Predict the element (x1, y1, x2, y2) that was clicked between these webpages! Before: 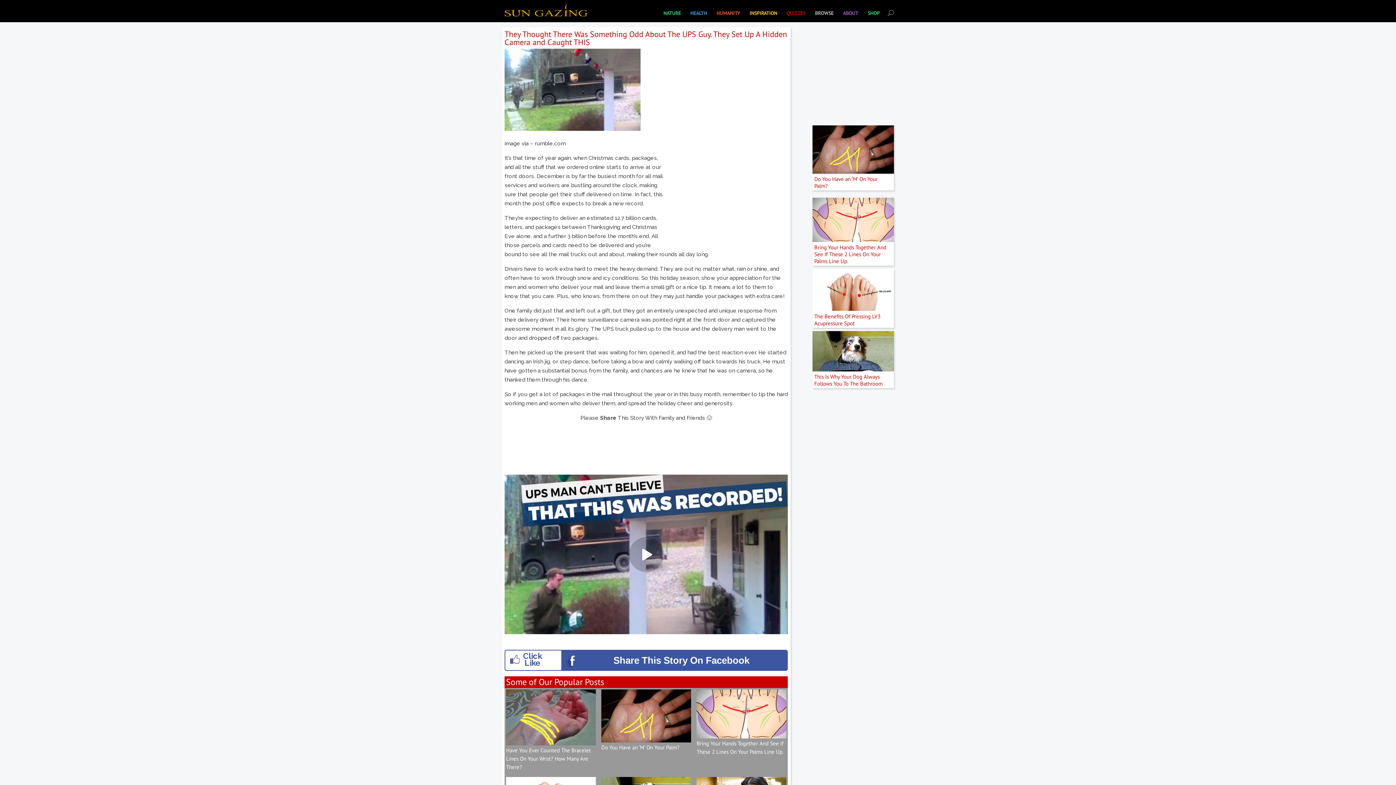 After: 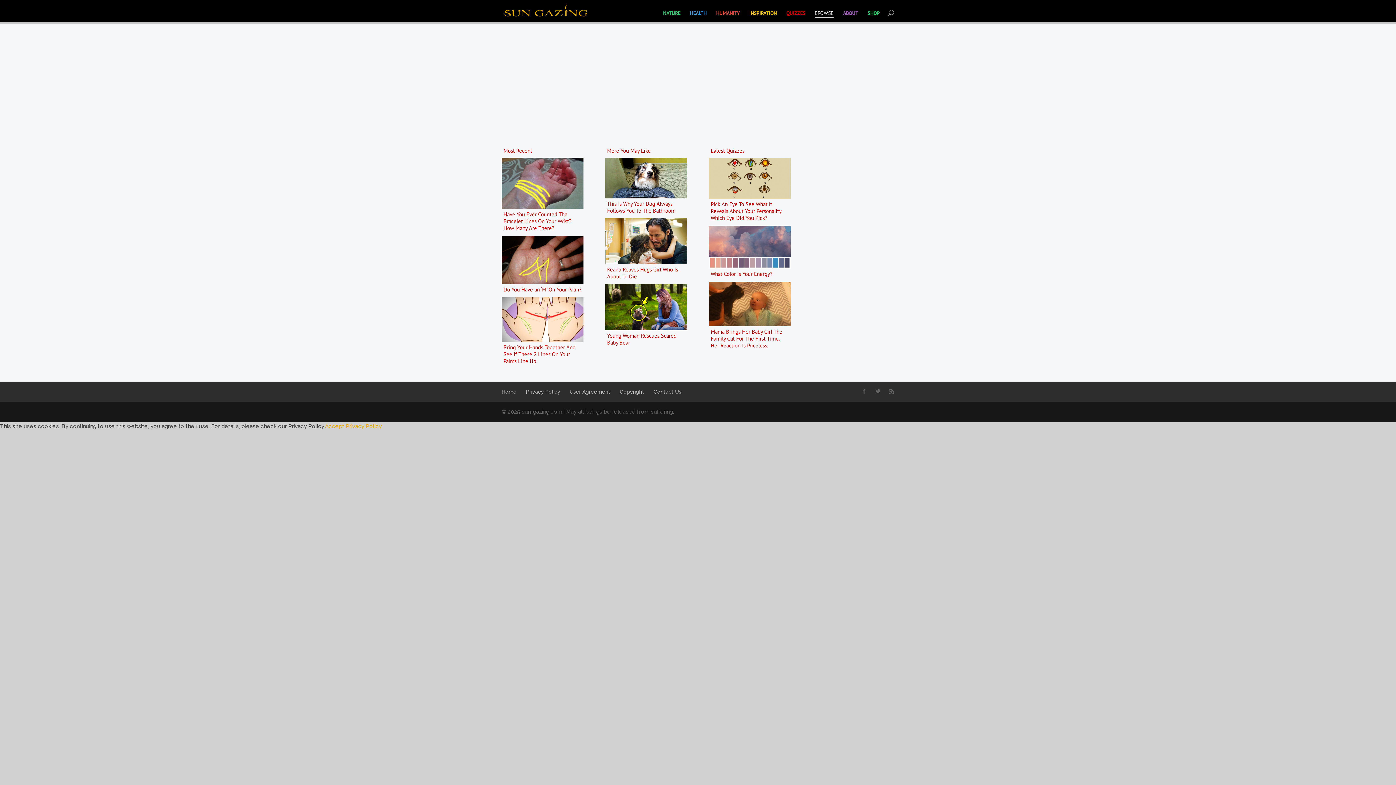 Action: label: BROWSE bbox: (815, 9, 833, 17)